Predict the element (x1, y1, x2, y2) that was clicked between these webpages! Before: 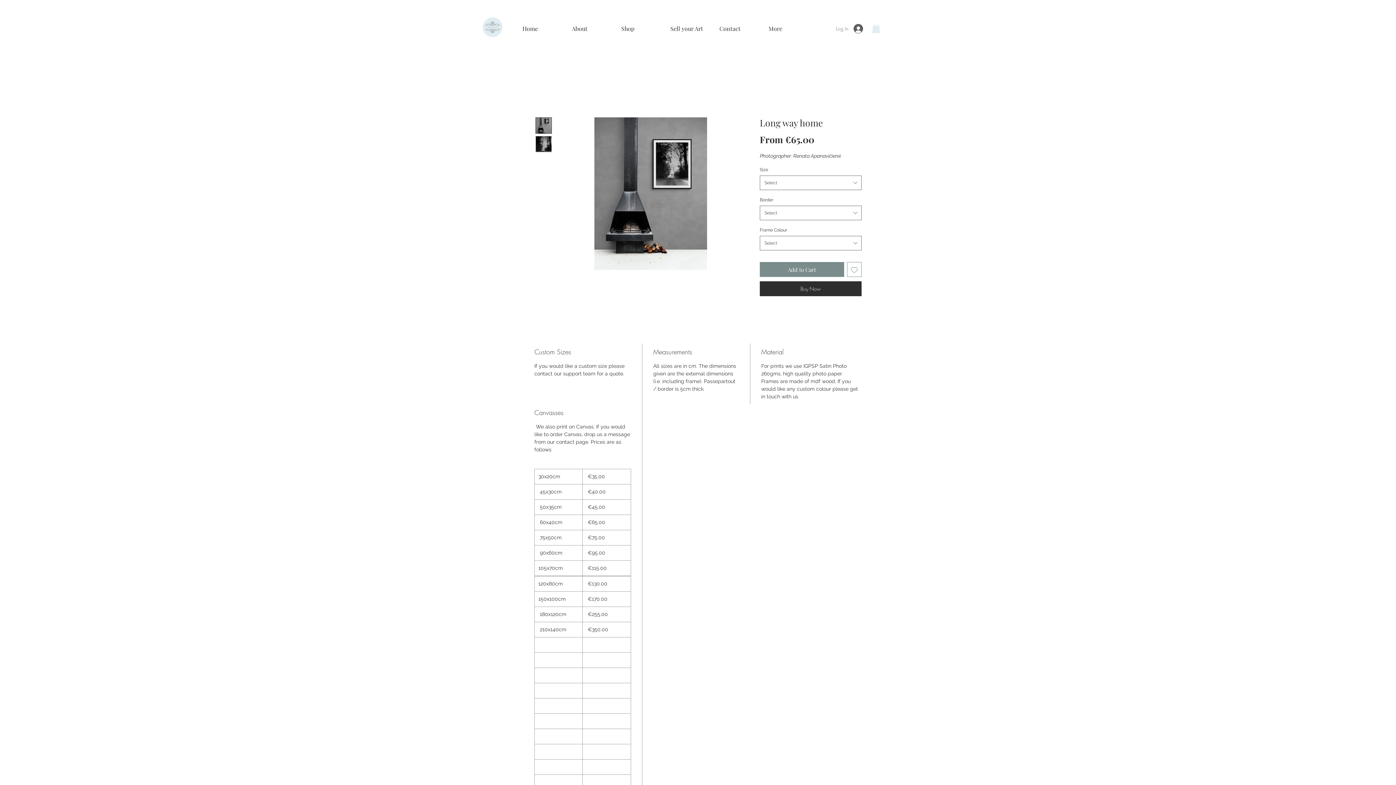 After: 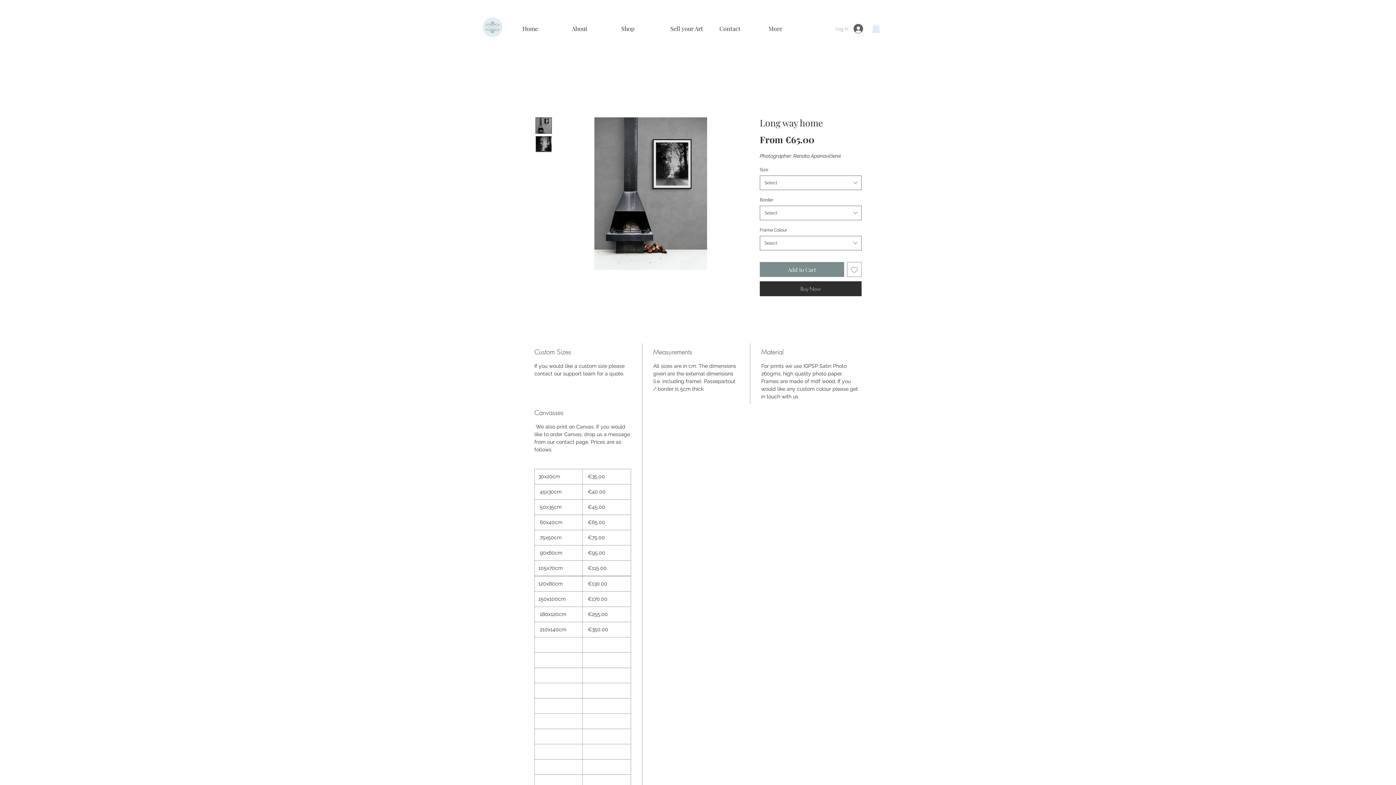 Action: bbox: (830, 21, 868, 35) label: Log In